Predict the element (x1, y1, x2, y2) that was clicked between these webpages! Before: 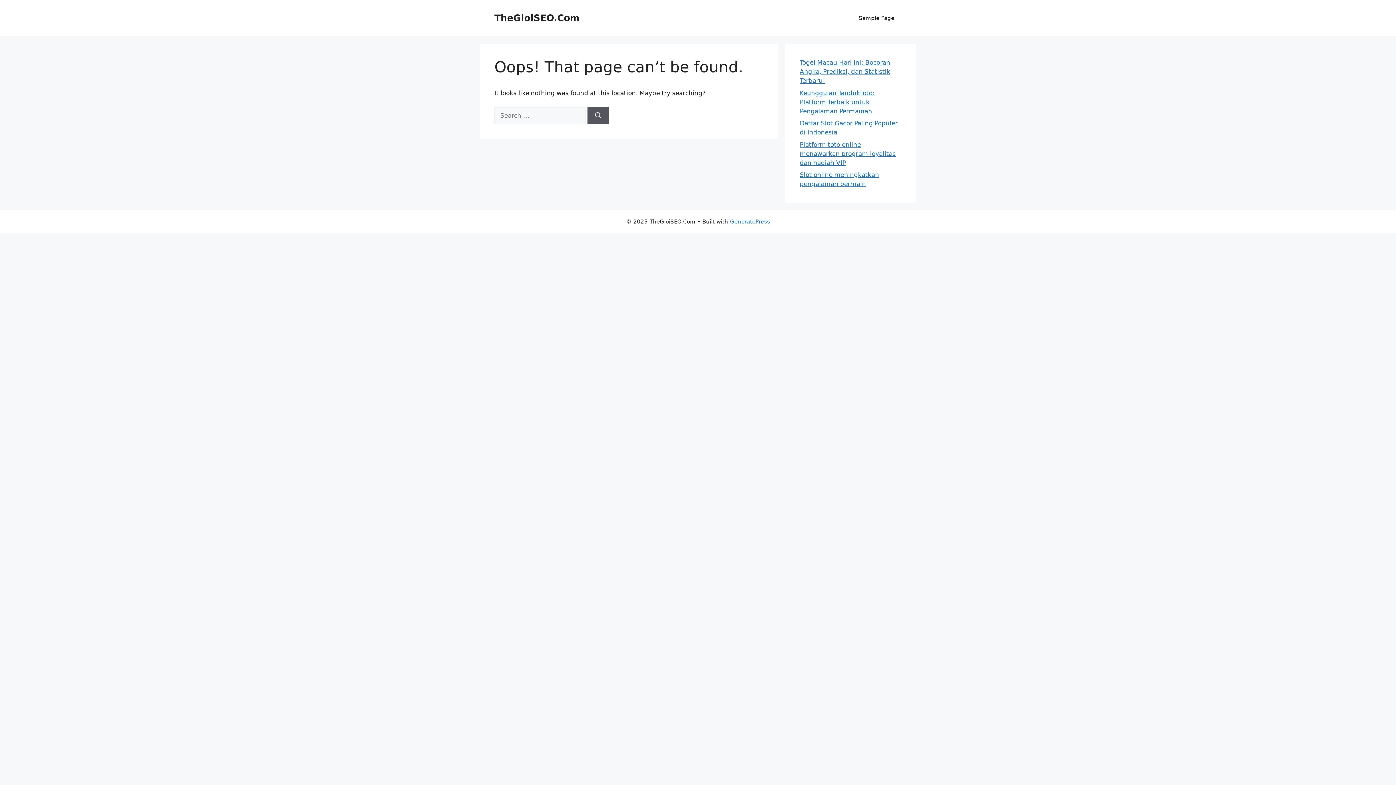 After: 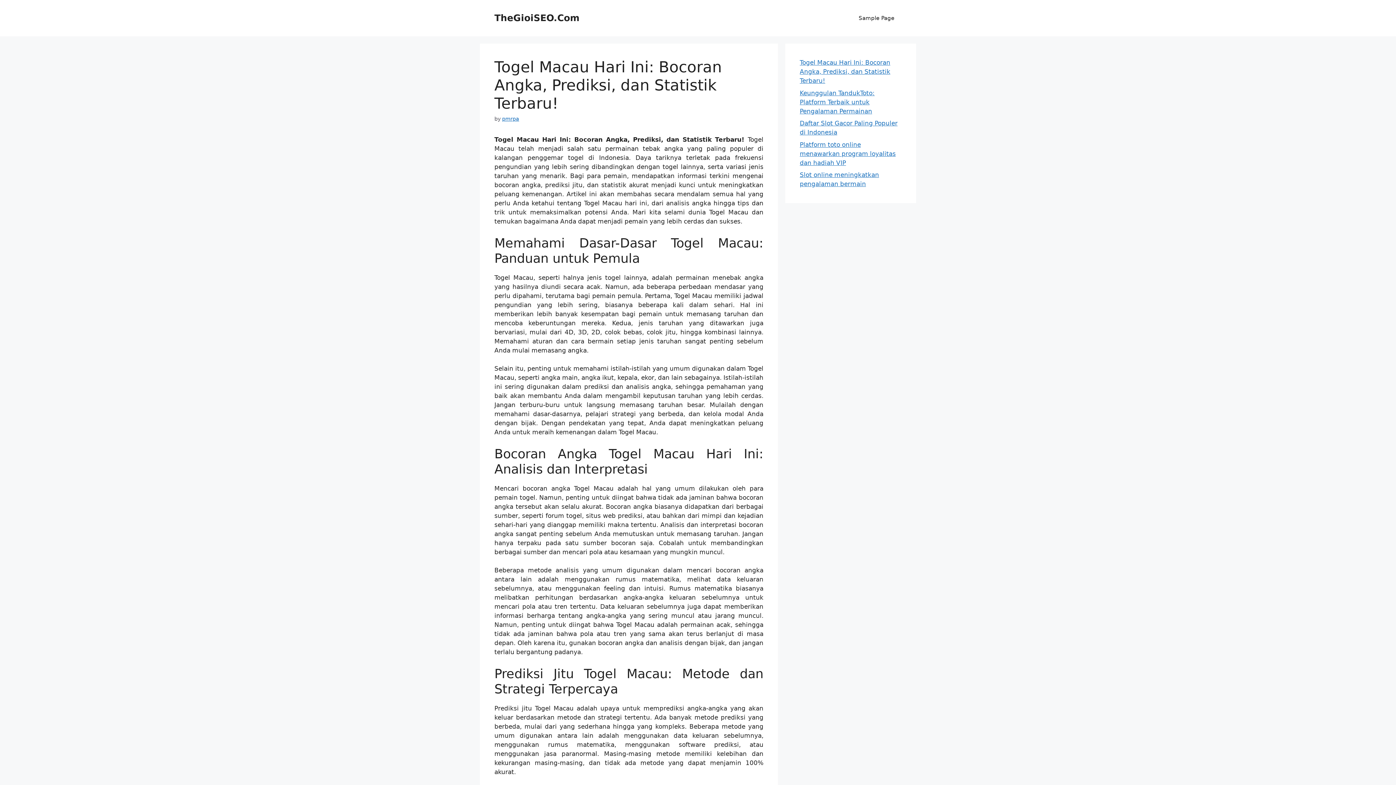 Action: label: Togel Macau Hari Ini: Bocoran Angka, Prediksi, dan Statistik Terbaru! bbox: (800, 58, 890, 84)